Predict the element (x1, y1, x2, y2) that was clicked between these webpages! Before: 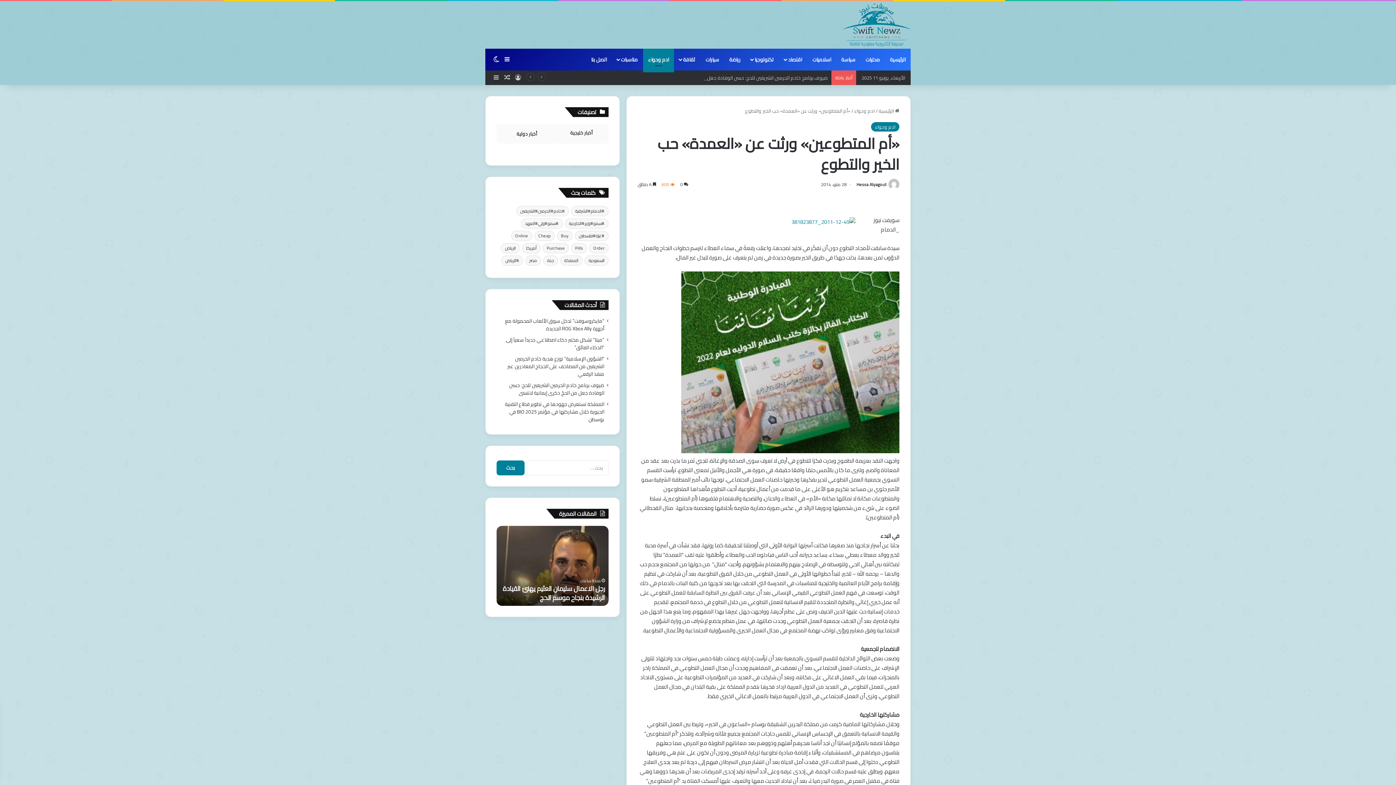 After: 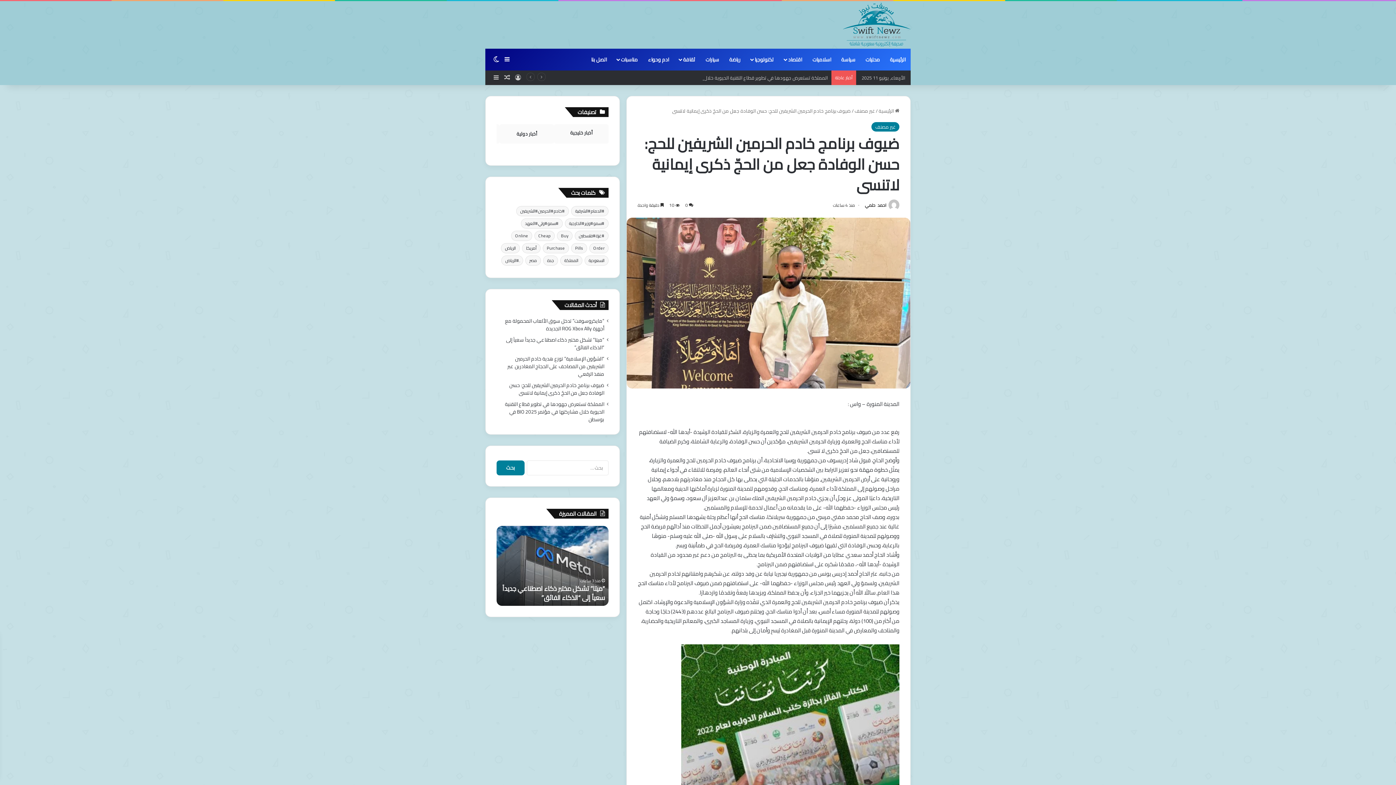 Action: bbox: (509, 380, 604, 397) label: ضيوف برنامج خادم الحرمين الشريفين للحج: حسن الوفادة جعل من الحجّ ذكرى إيمانية لاتنسى